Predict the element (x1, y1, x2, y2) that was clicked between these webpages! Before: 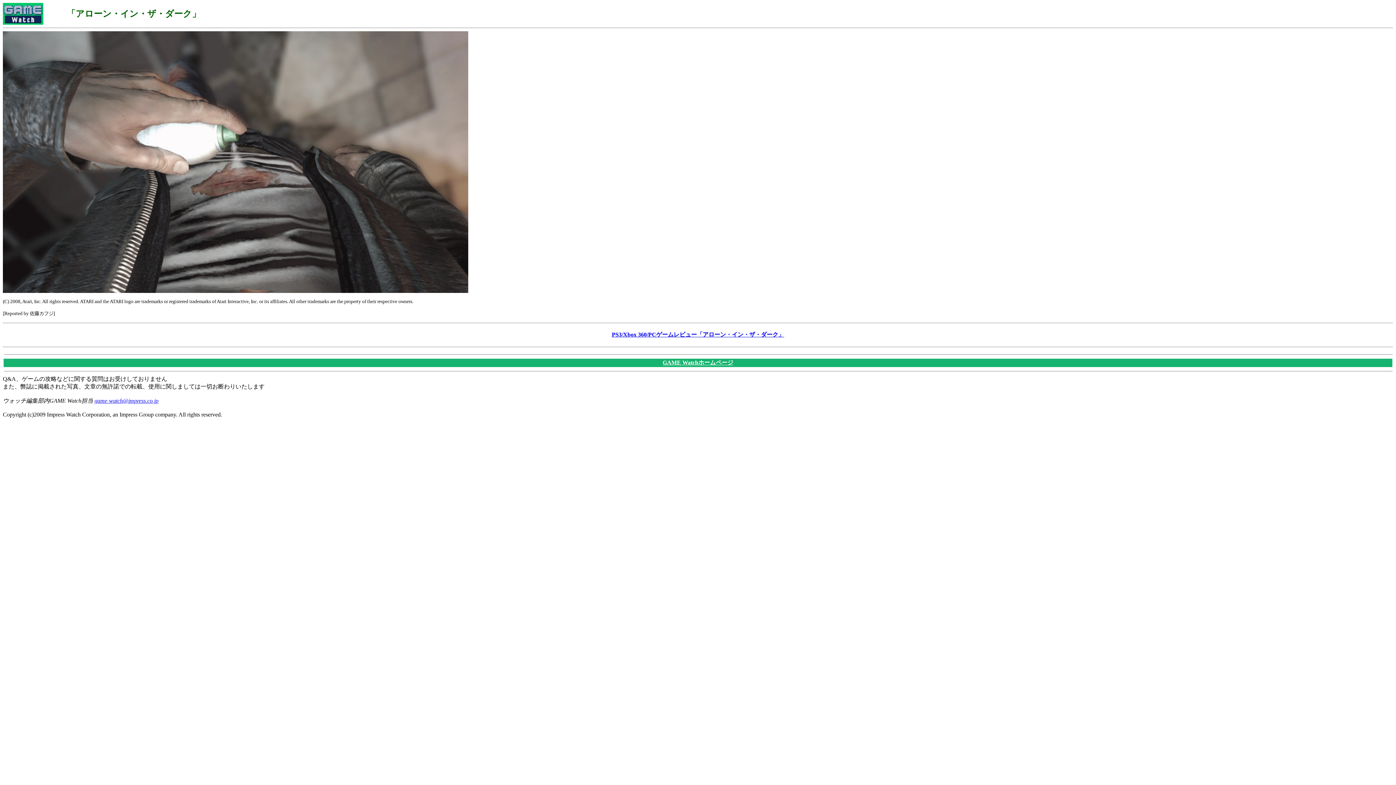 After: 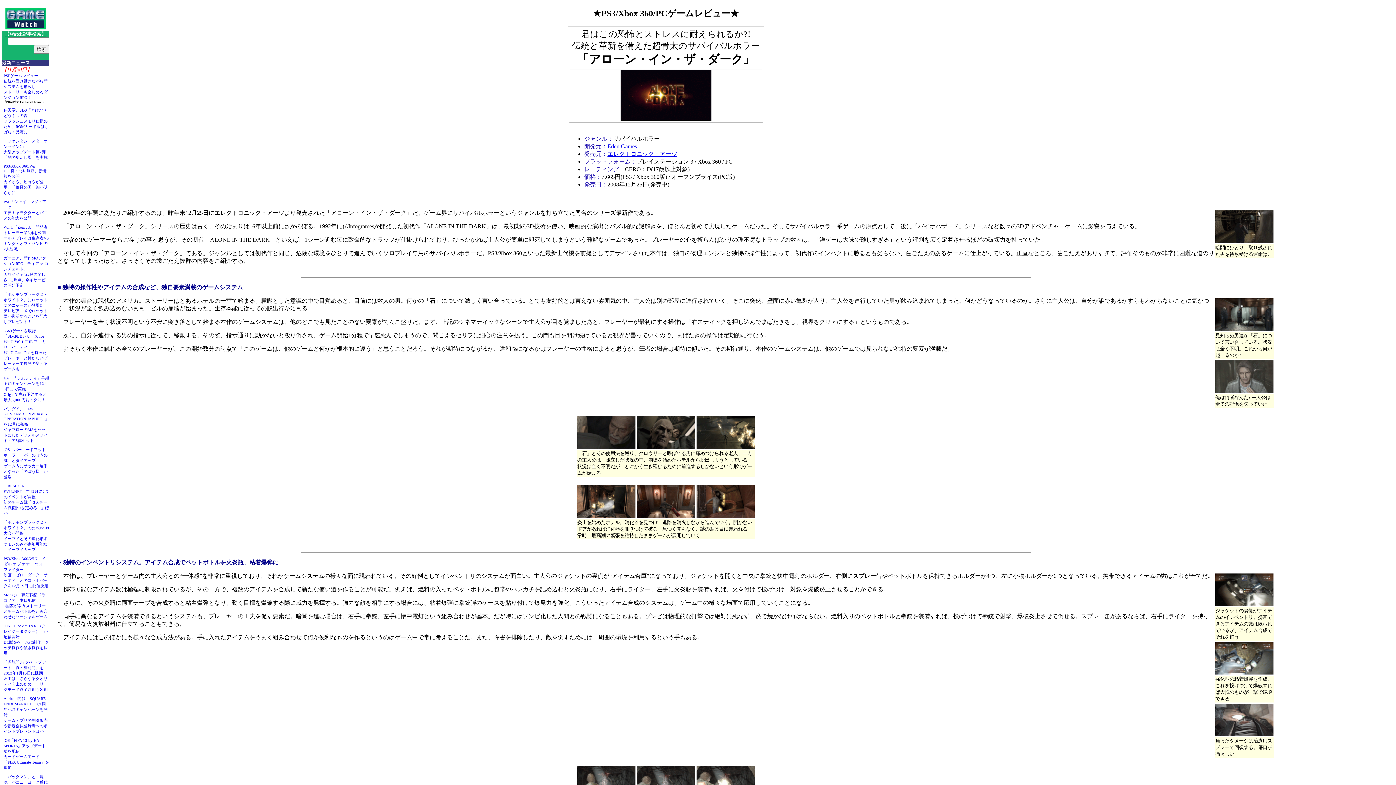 Action: bbox: (612, 331, 784, 337) label: PS3/Xbox 360/PCゲームレビュー「アローン・イン・ザ・ダーク」